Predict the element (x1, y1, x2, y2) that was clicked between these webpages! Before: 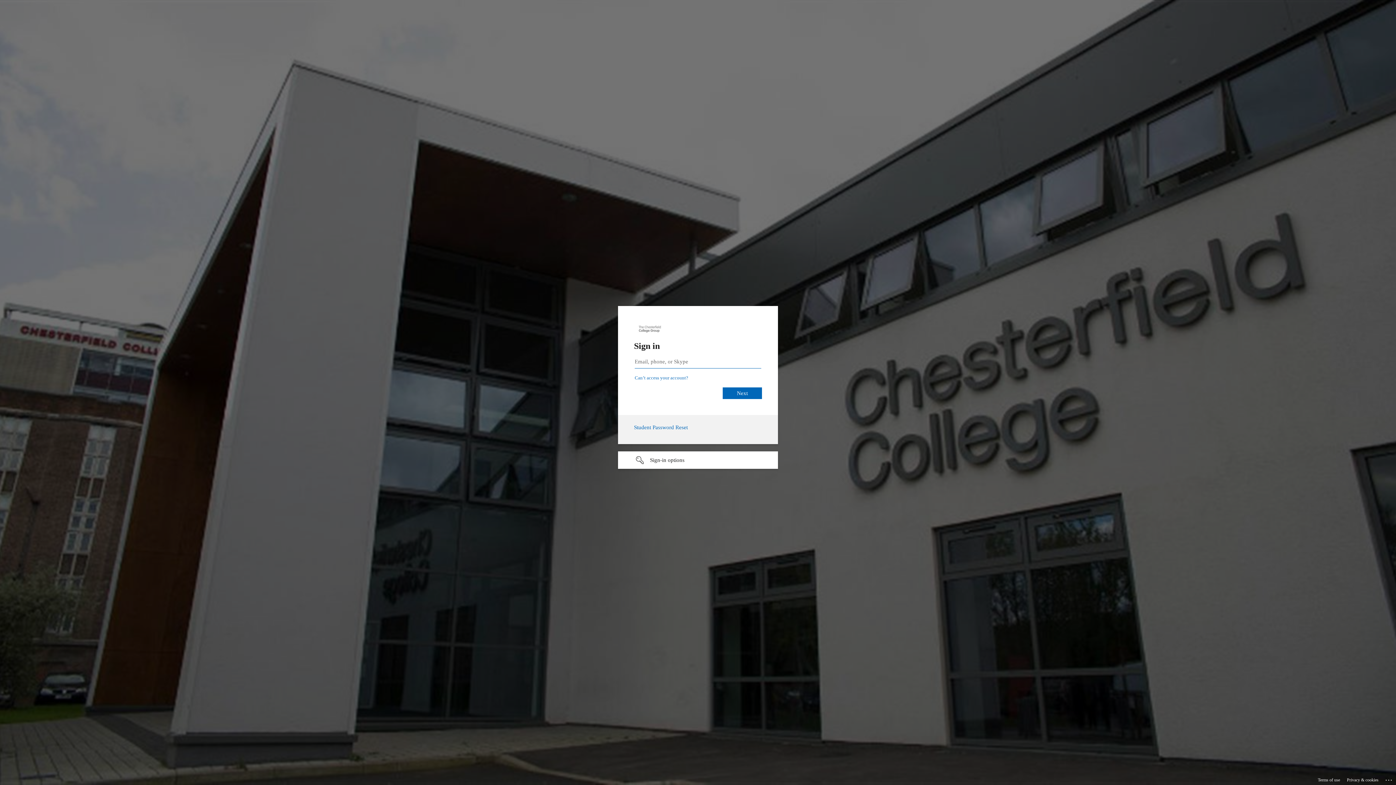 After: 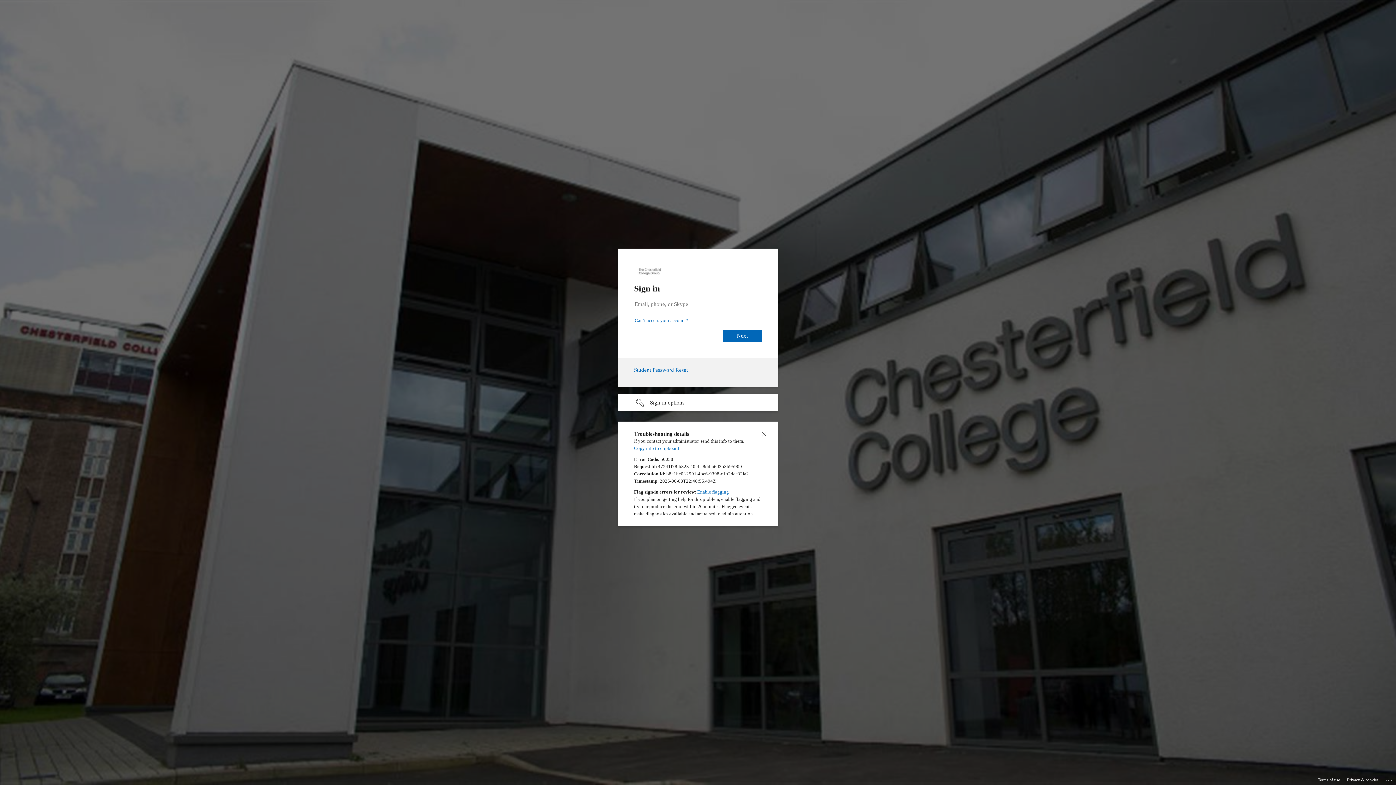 Action: label: Click here for troubleshooting information bbox: (1385, 775, 1393, 783)